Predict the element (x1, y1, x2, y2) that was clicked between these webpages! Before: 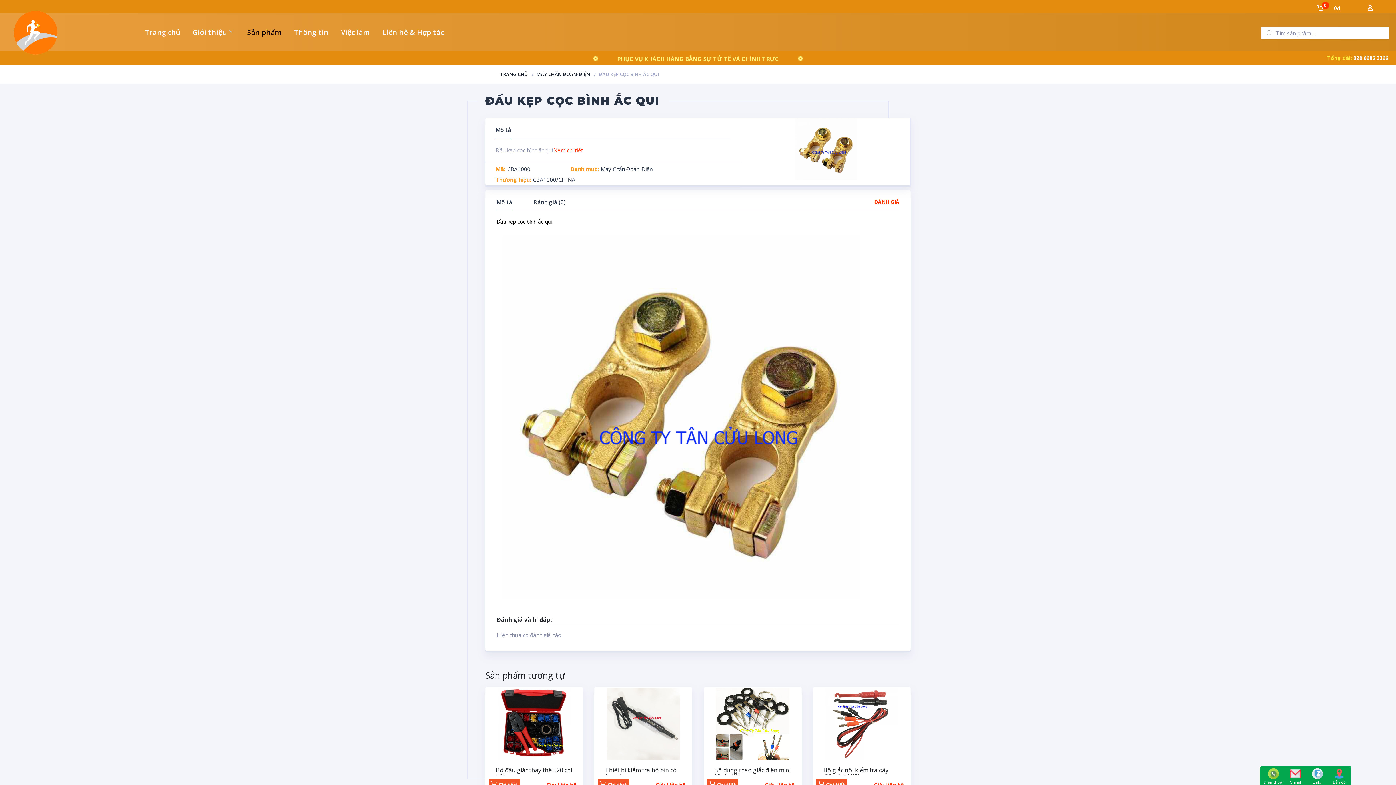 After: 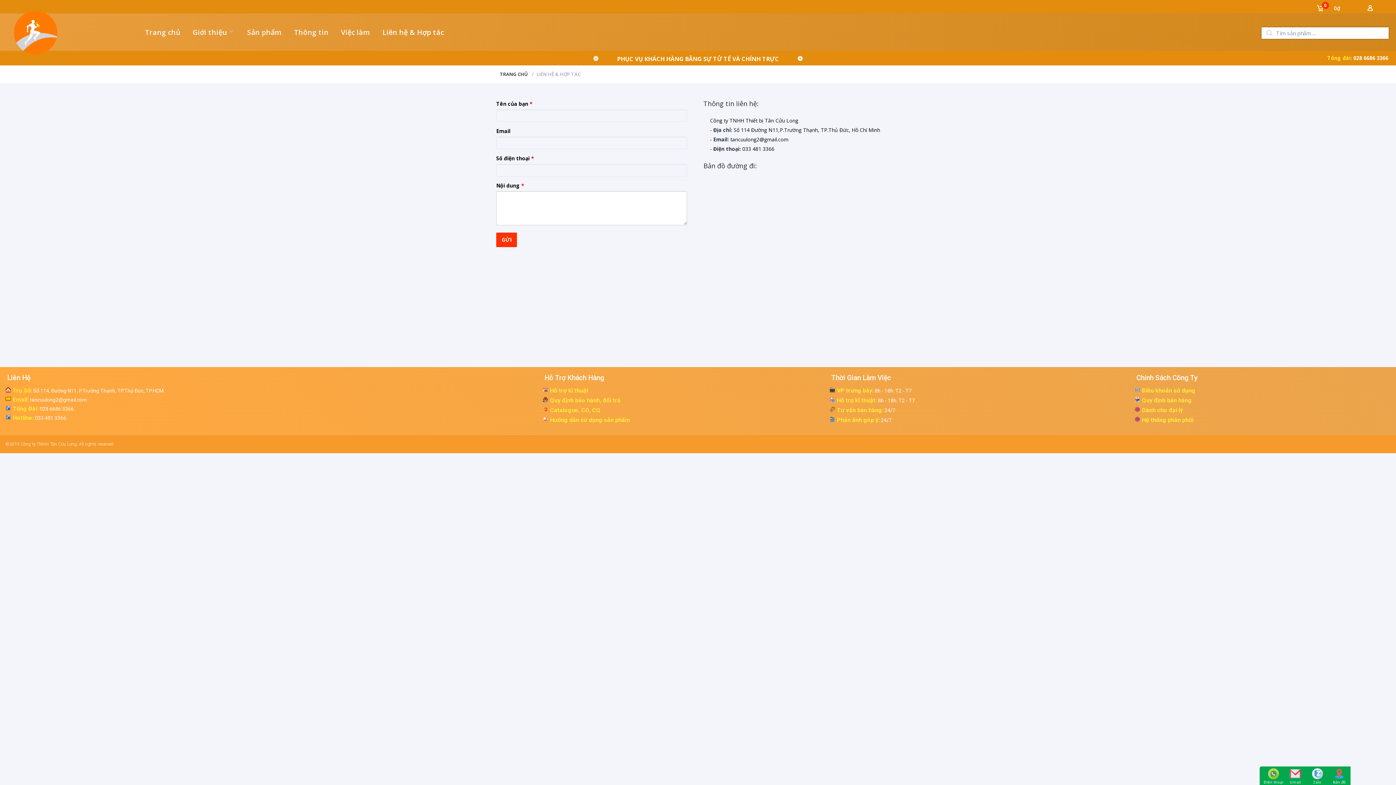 Action: label: Liên hệ & Hợp tác bbox: (382, 27, 444, 37)